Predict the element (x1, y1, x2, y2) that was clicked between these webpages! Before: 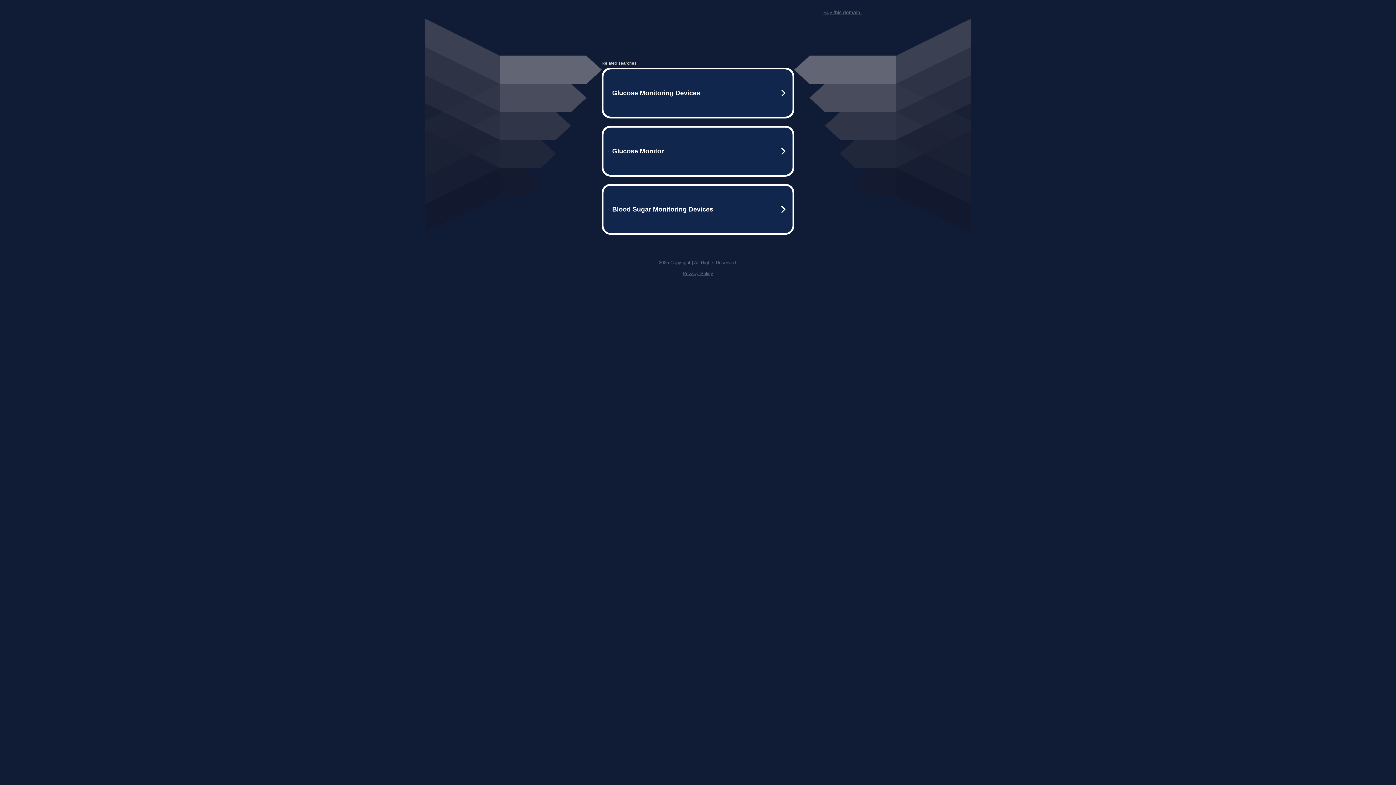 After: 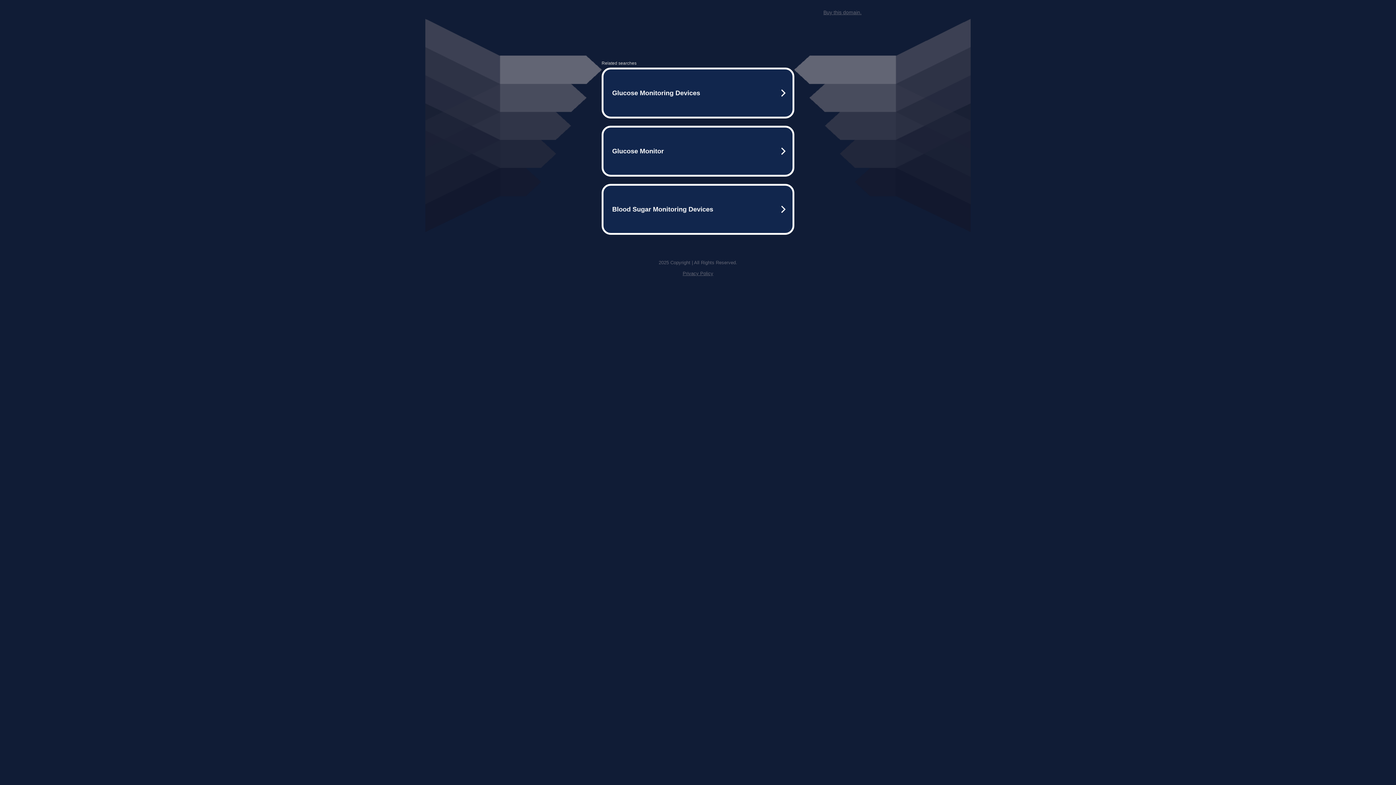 Action: bbox: (823, 9, 861, 15) label: Buy this domain.